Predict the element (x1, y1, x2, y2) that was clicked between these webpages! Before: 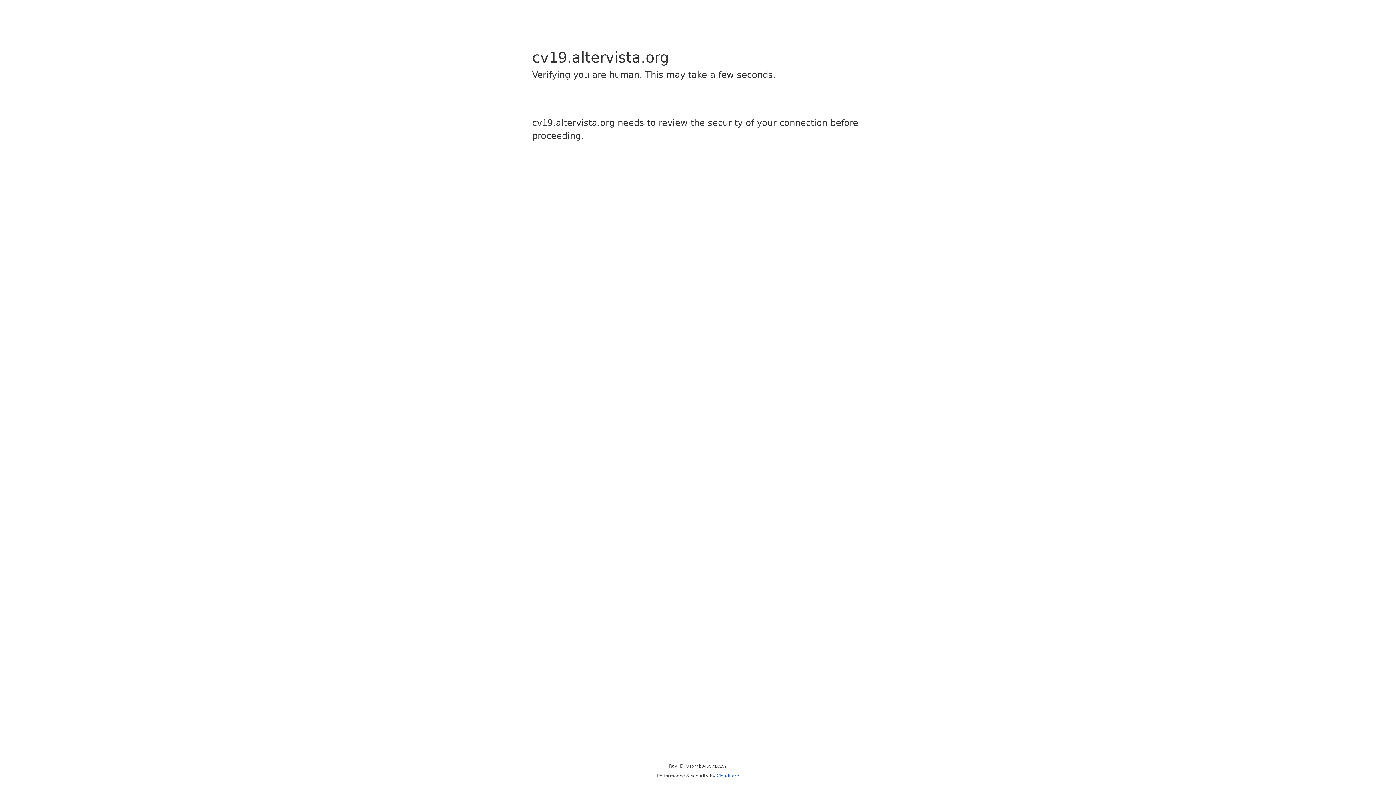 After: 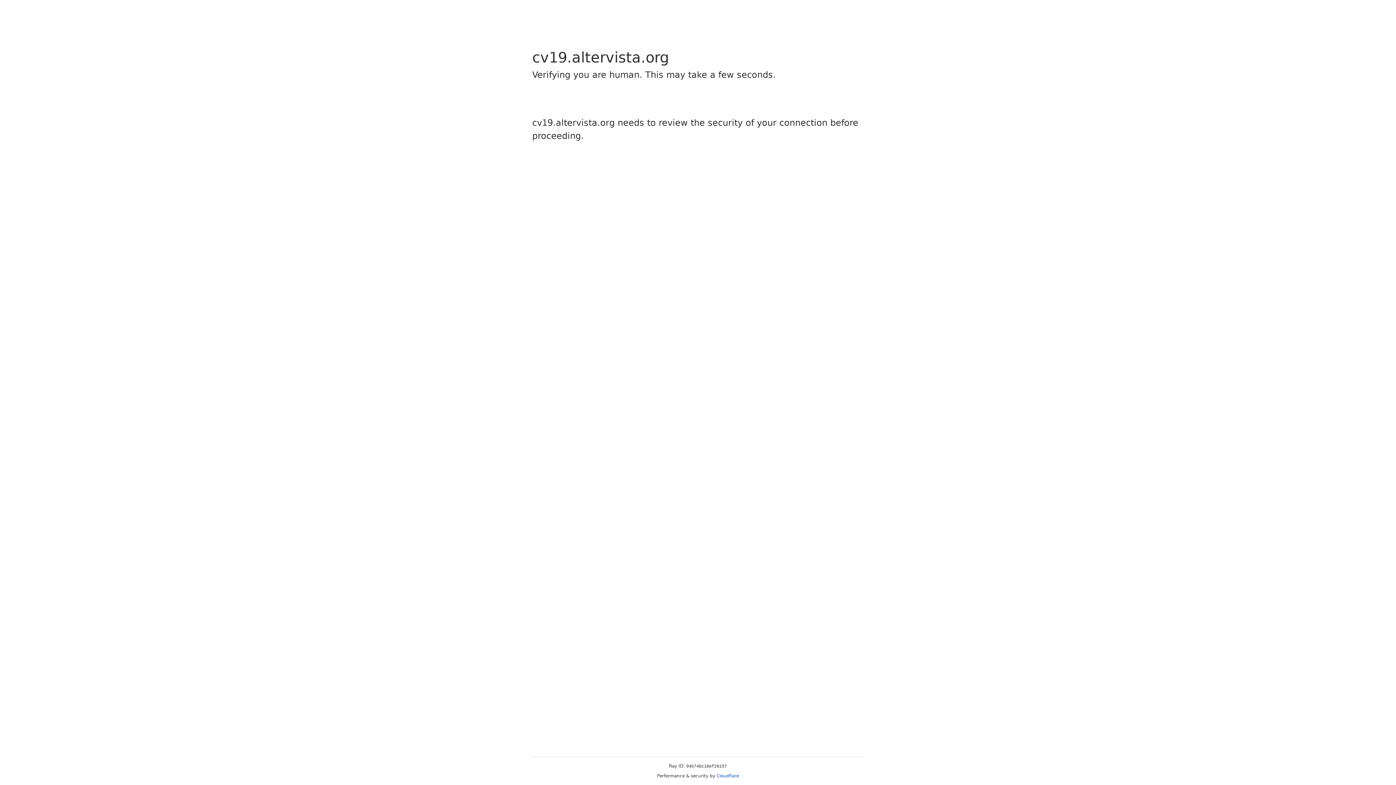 Action: bbox: (716, 773, 739, 778) label: Cloudflare